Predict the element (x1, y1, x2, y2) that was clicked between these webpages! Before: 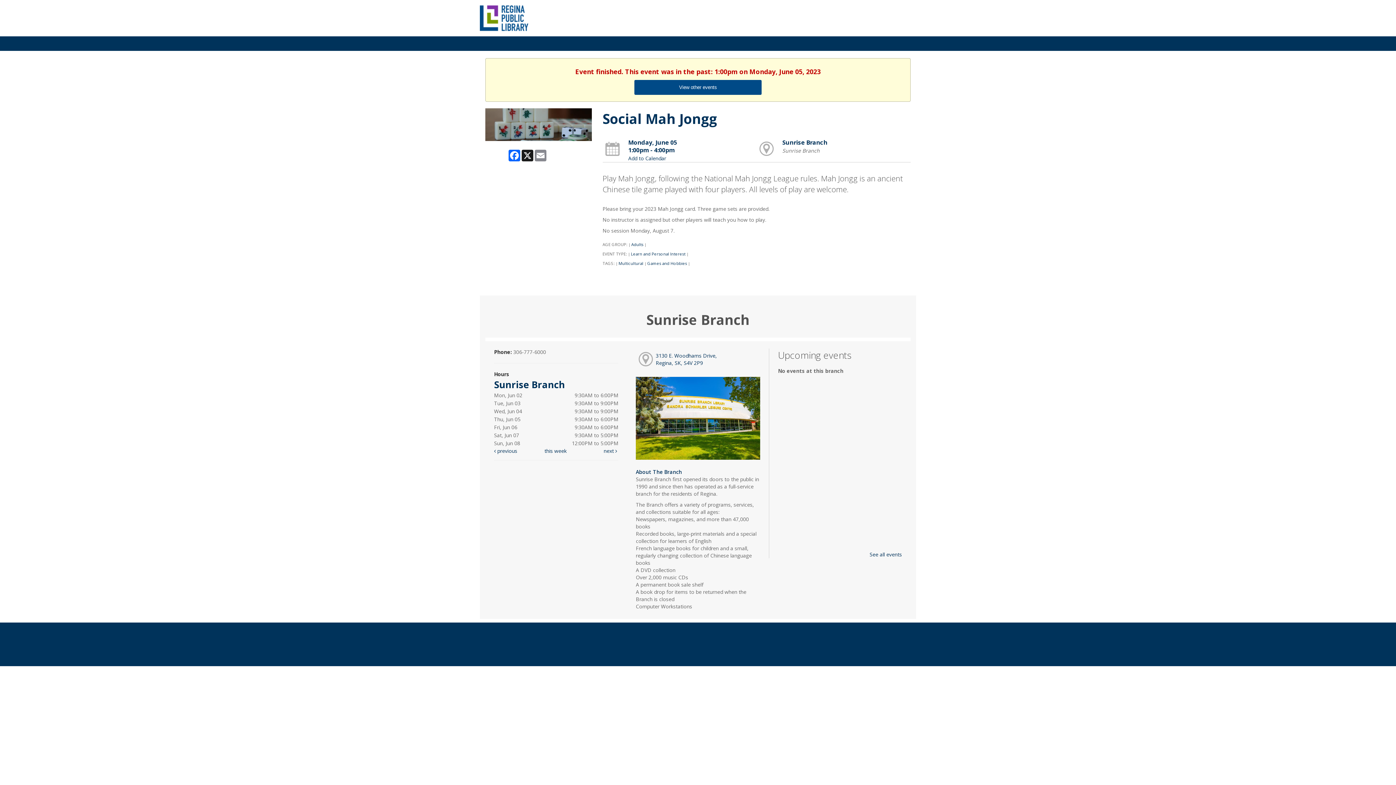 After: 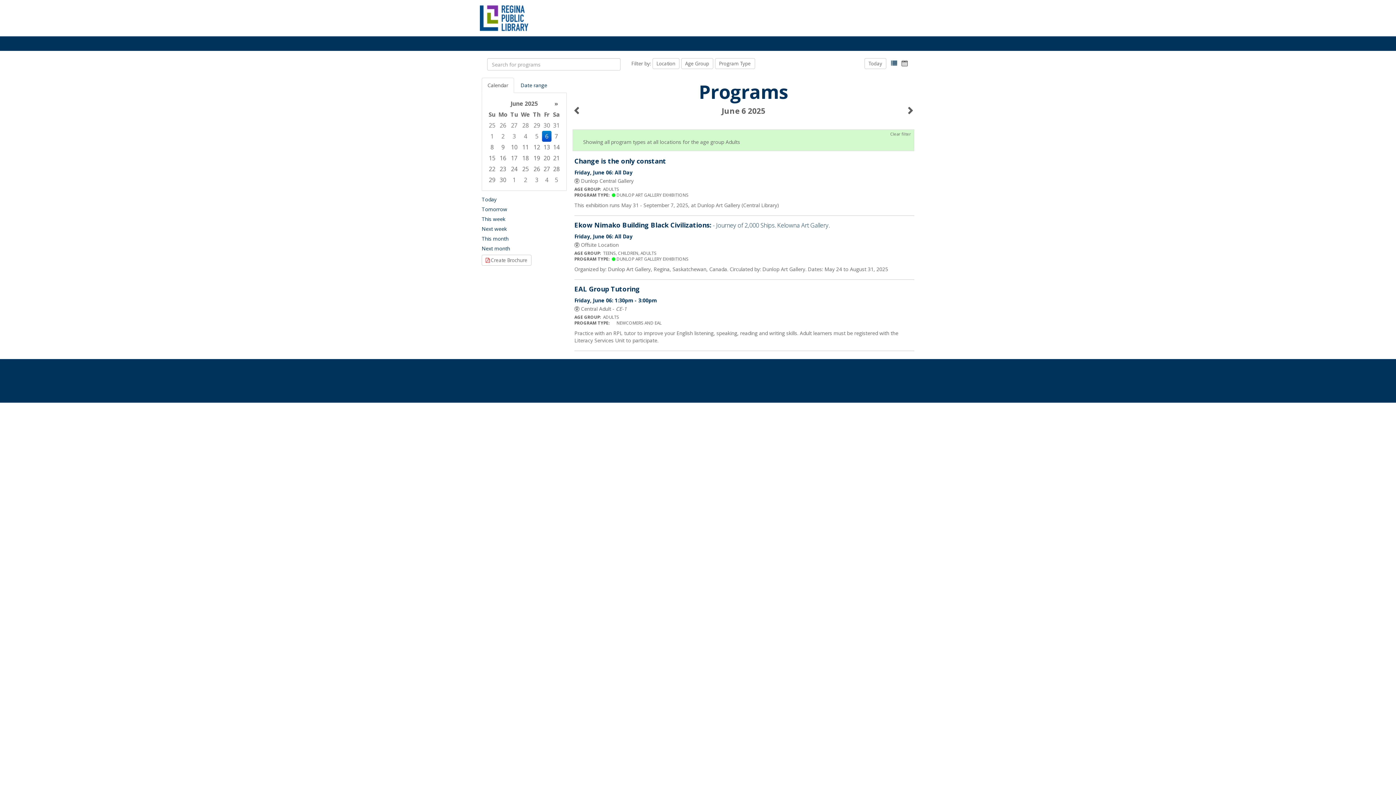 Action: label: Adults bbox: (631, 241, 643, 247)